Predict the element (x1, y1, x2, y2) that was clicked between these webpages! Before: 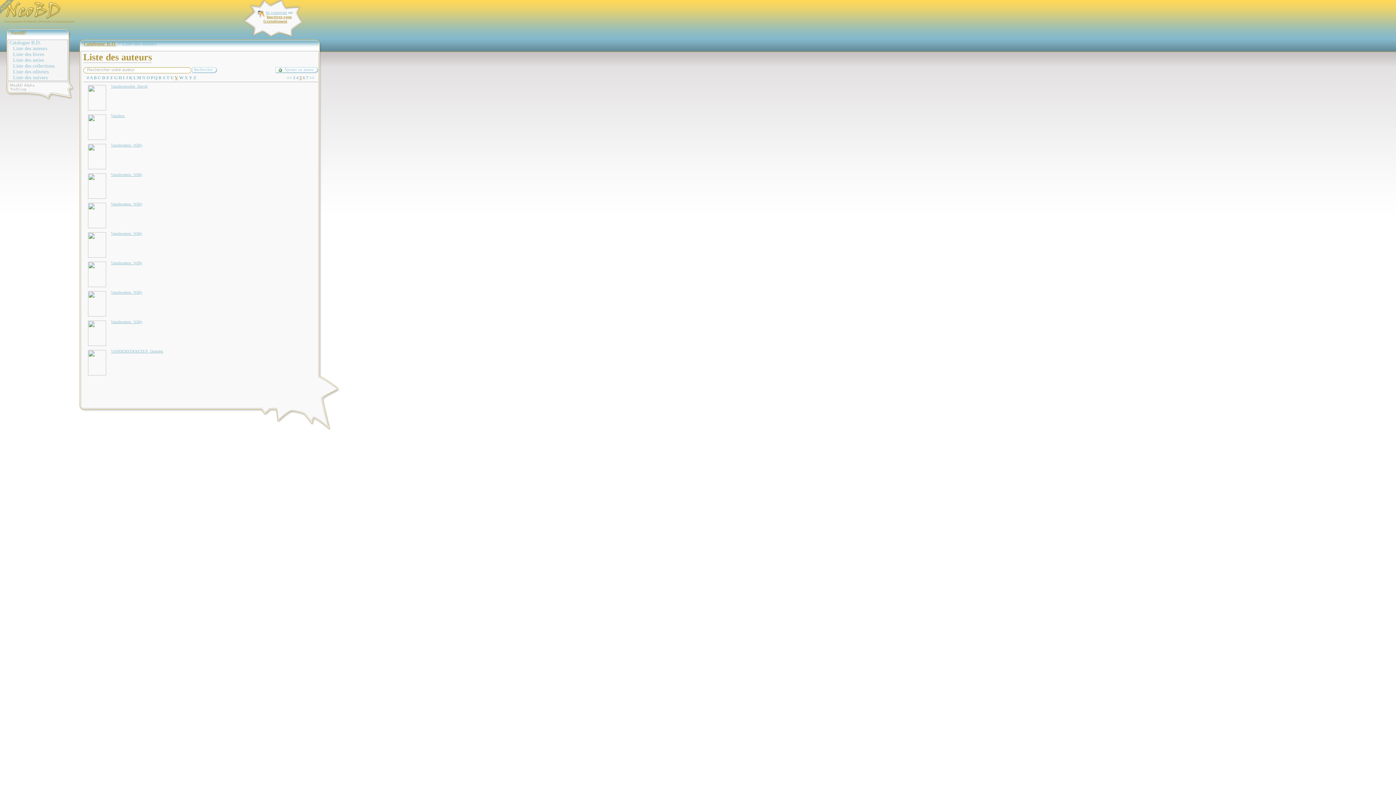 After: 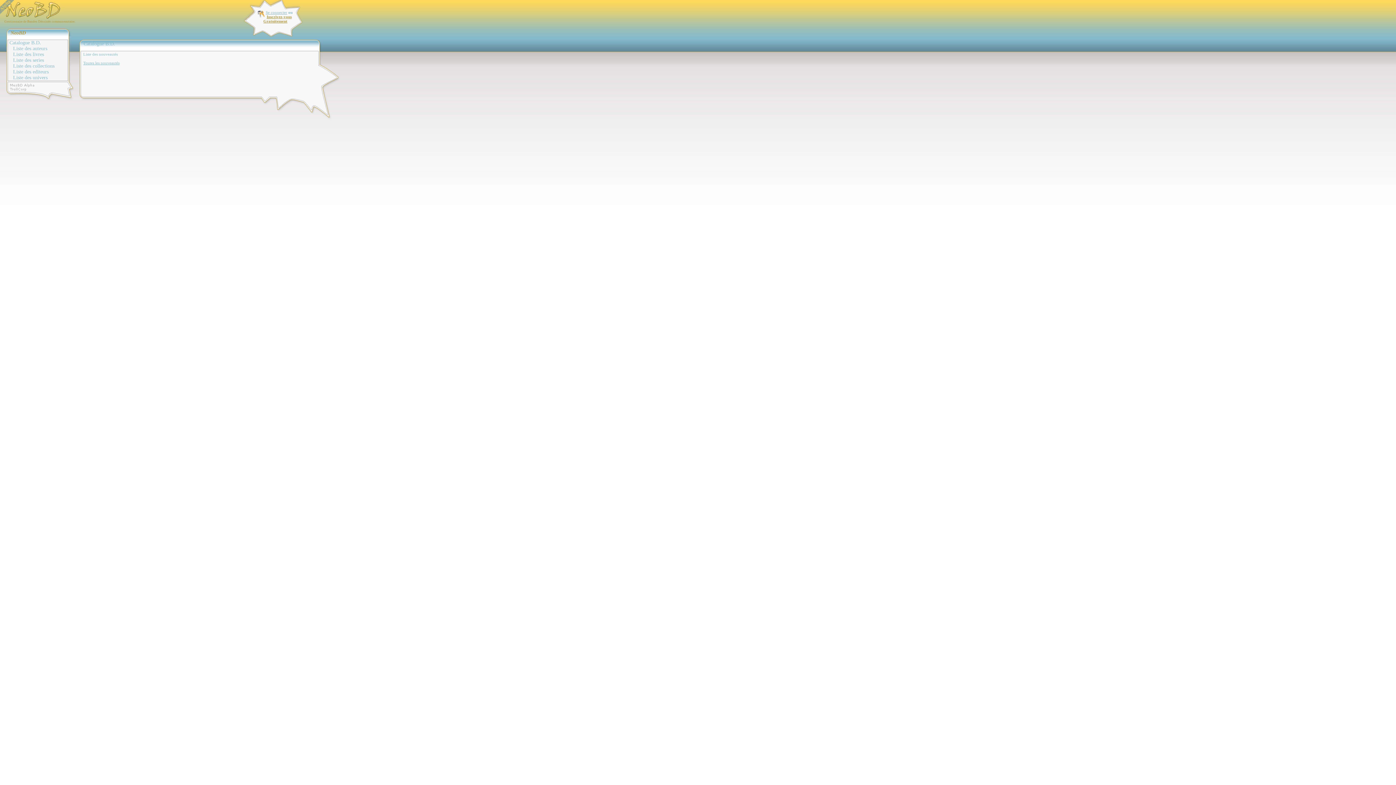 Action: bbox: (83, 41, 116, 46) label: Catalogue B.D.